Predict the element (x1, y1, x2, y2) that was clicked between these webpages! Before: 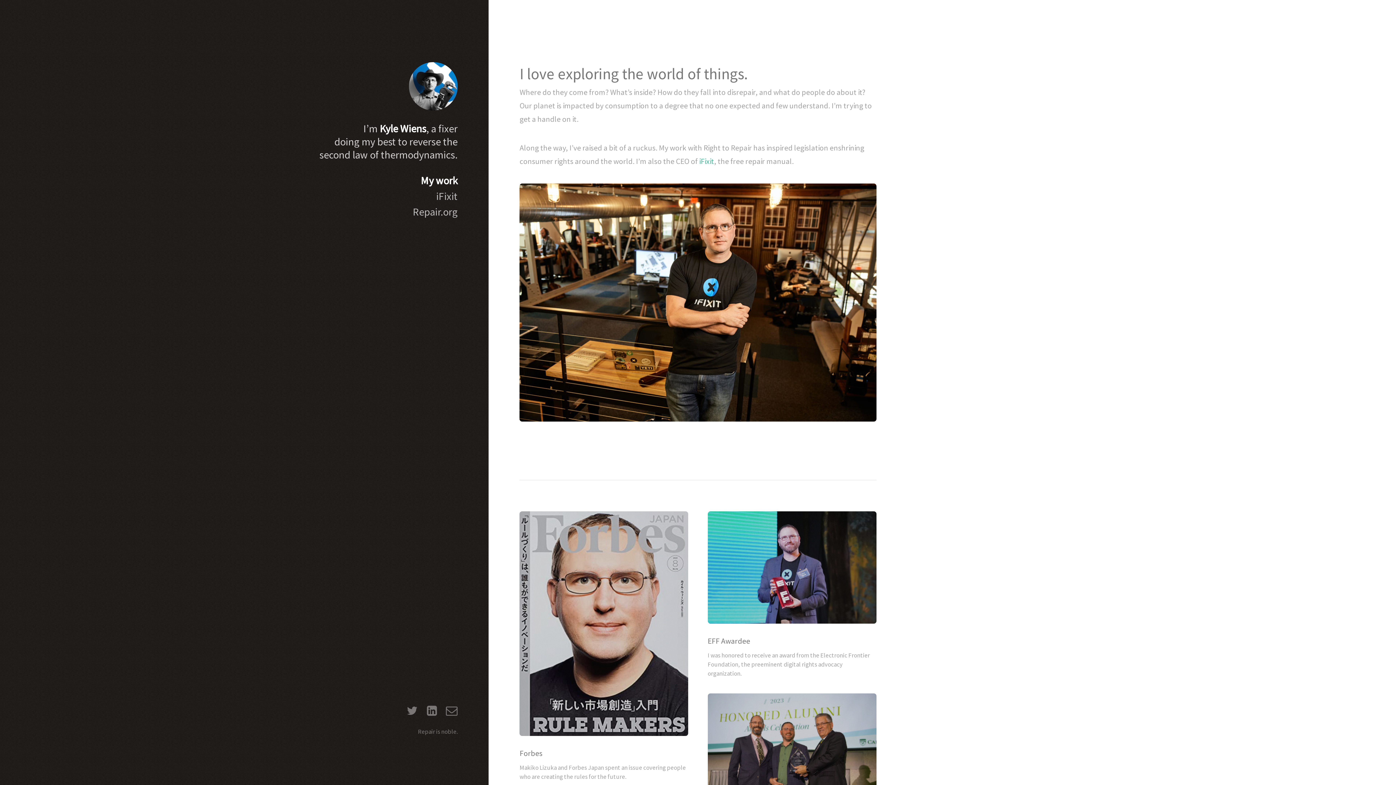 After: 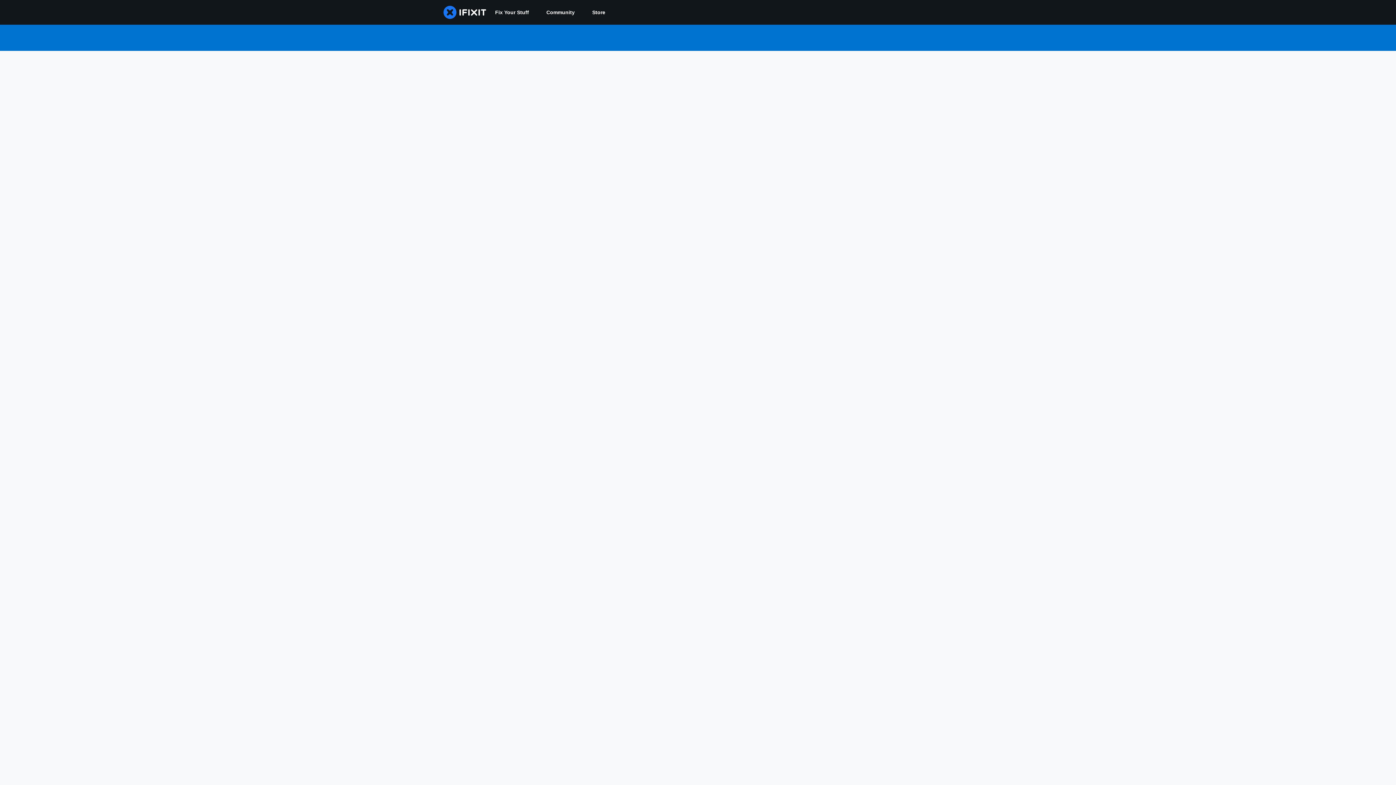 Action: bbox: (436, 189, 457, 203) label: iFixit